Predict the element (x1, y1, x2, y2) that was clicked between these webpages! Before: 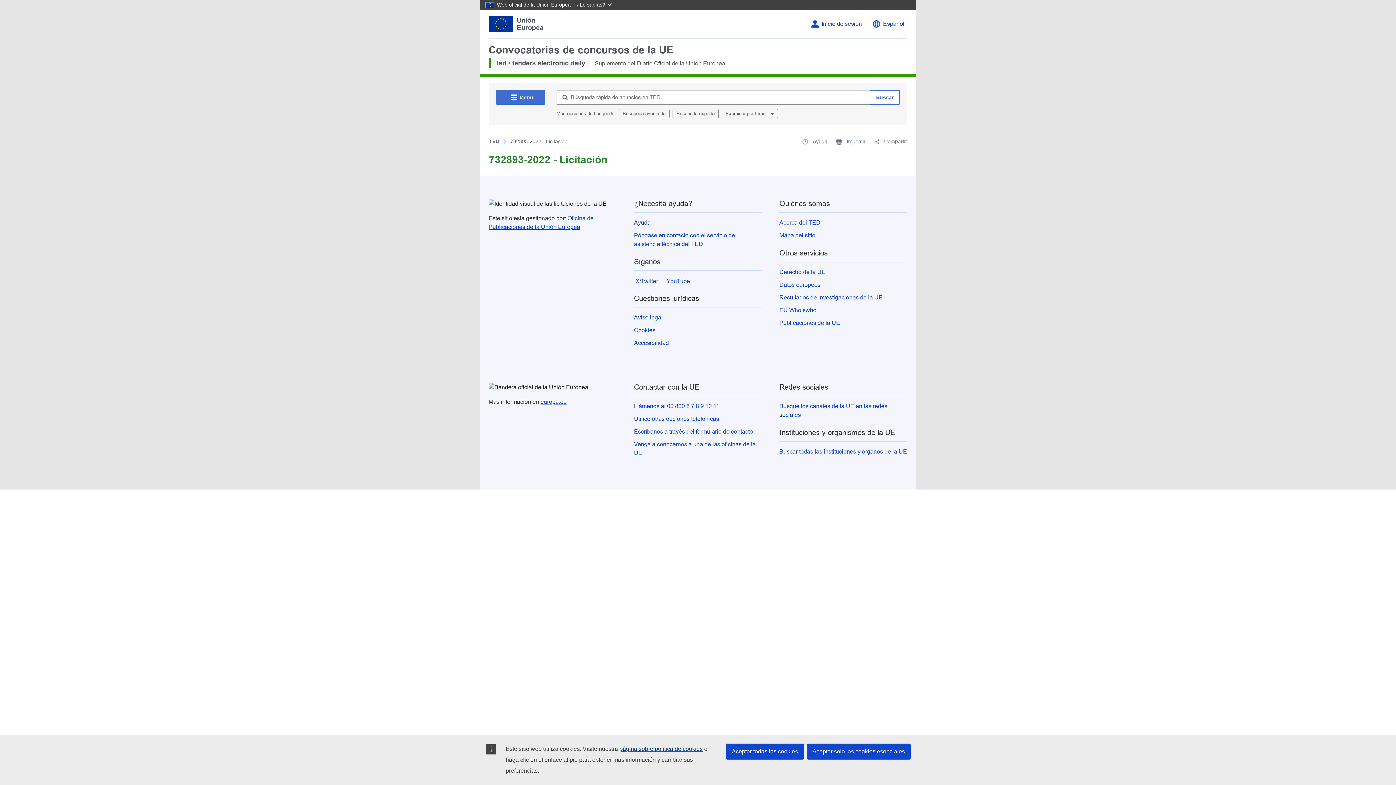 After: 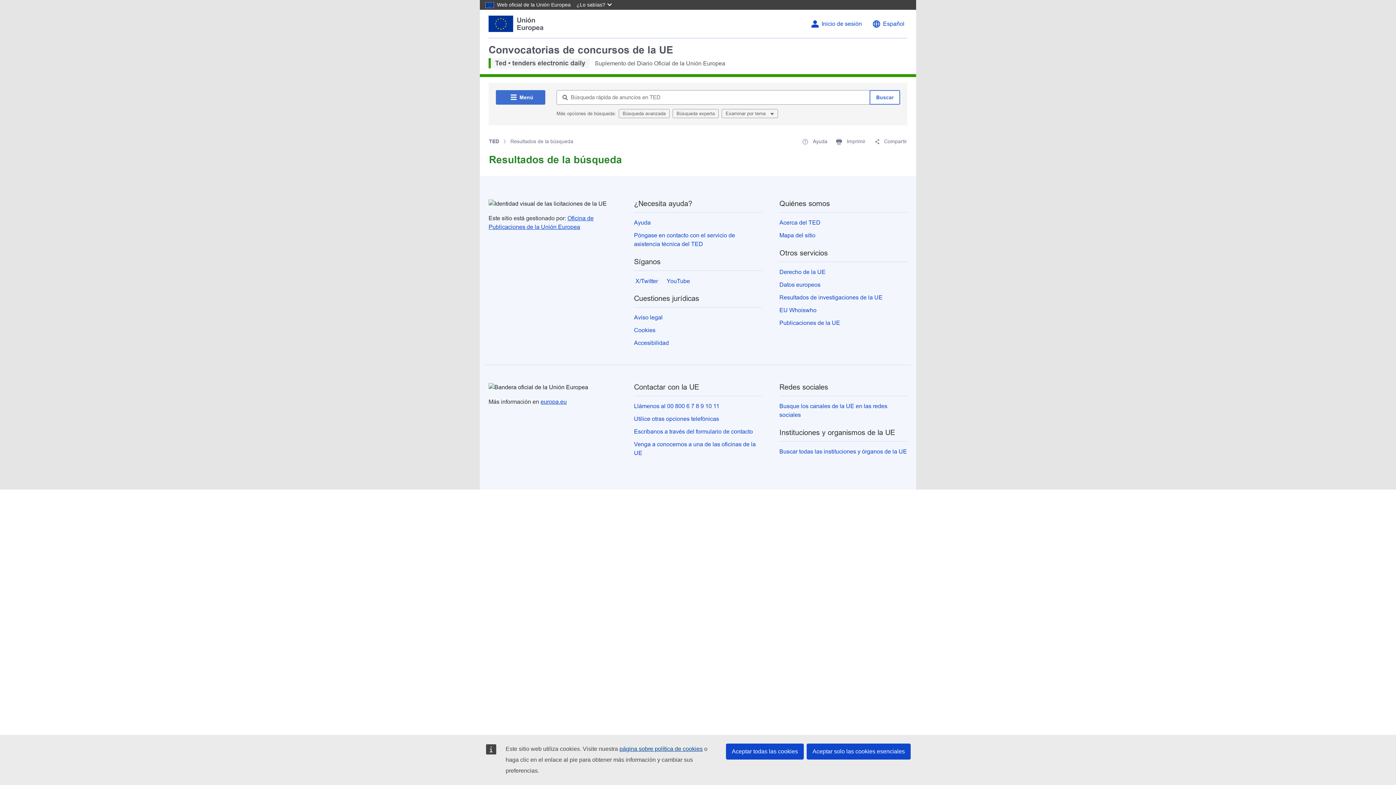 Action: bbox: (869, 90, 900, 104) label: Buscar